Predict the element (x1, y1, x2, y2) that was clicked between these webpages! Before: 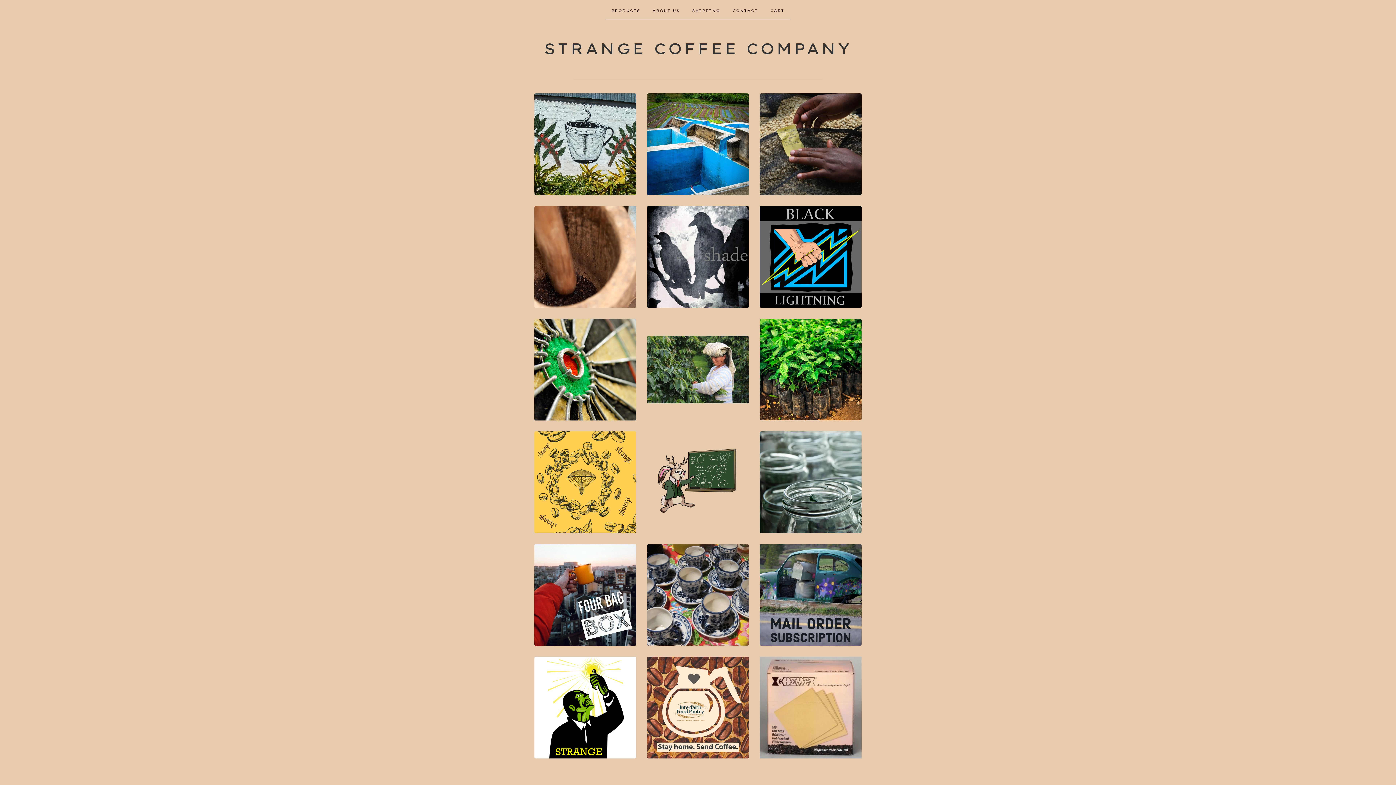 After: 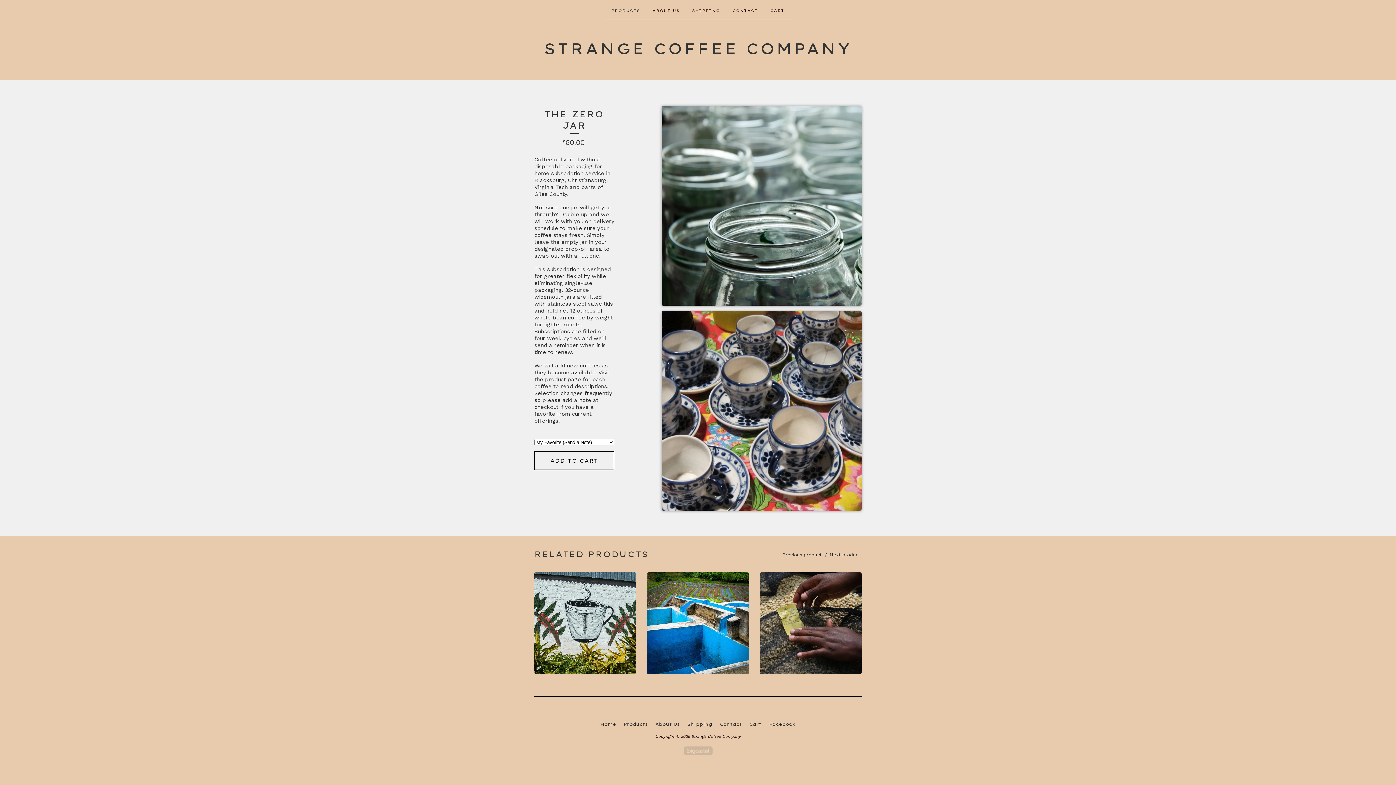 Action: bbox: (760, 431, 861, 533) label: THE ZERO JAR
$60.00